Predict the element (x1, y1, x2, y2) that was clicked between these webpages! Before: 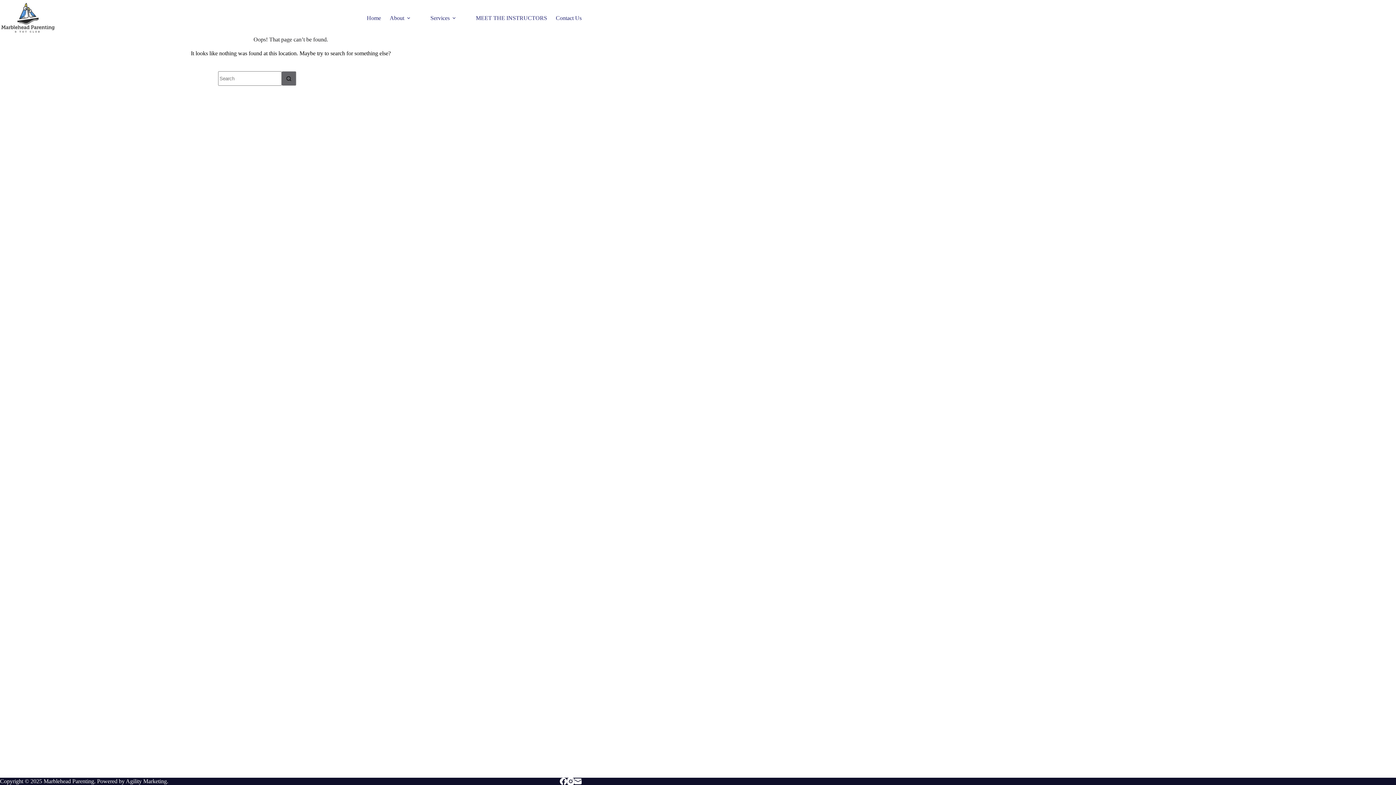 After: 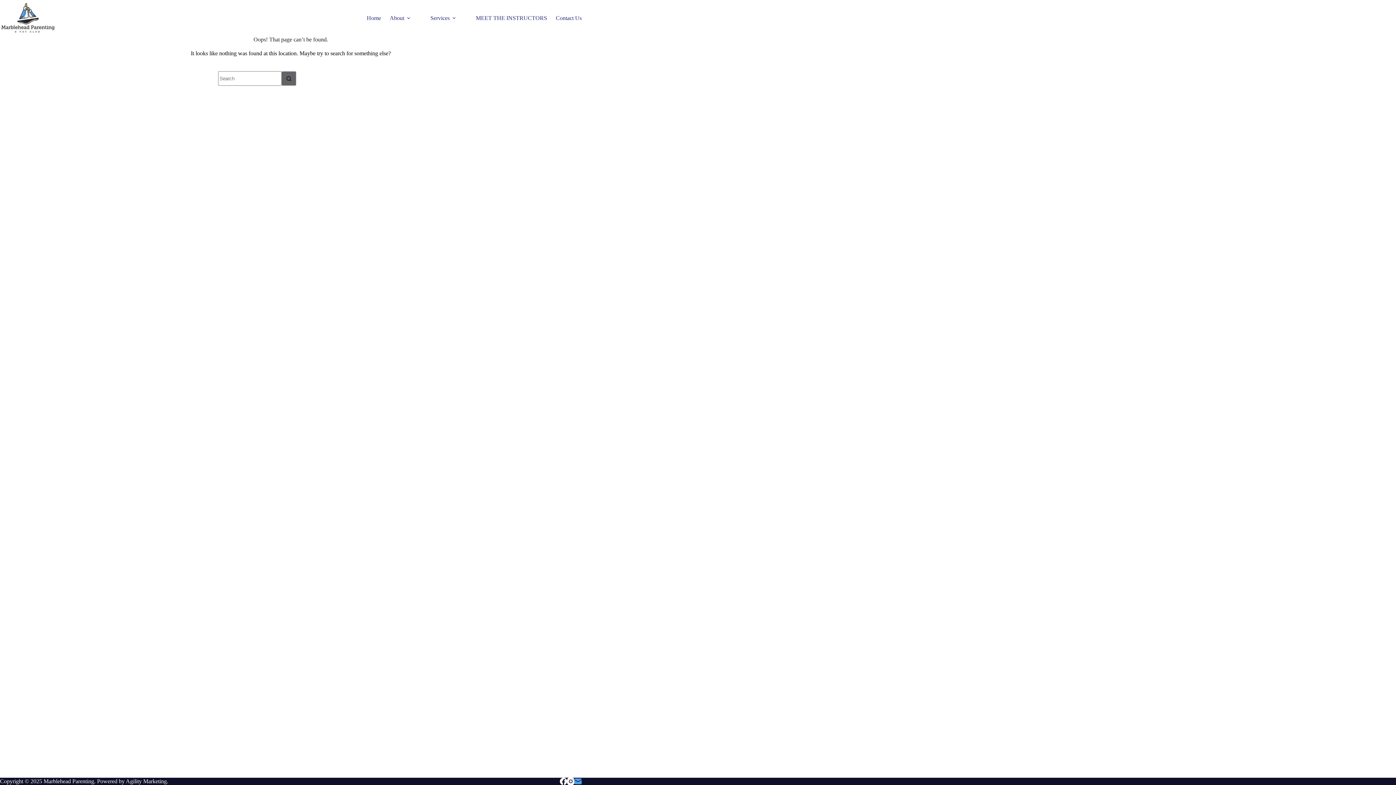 Action: bbox: (574, 778, 581, 785) label: Email